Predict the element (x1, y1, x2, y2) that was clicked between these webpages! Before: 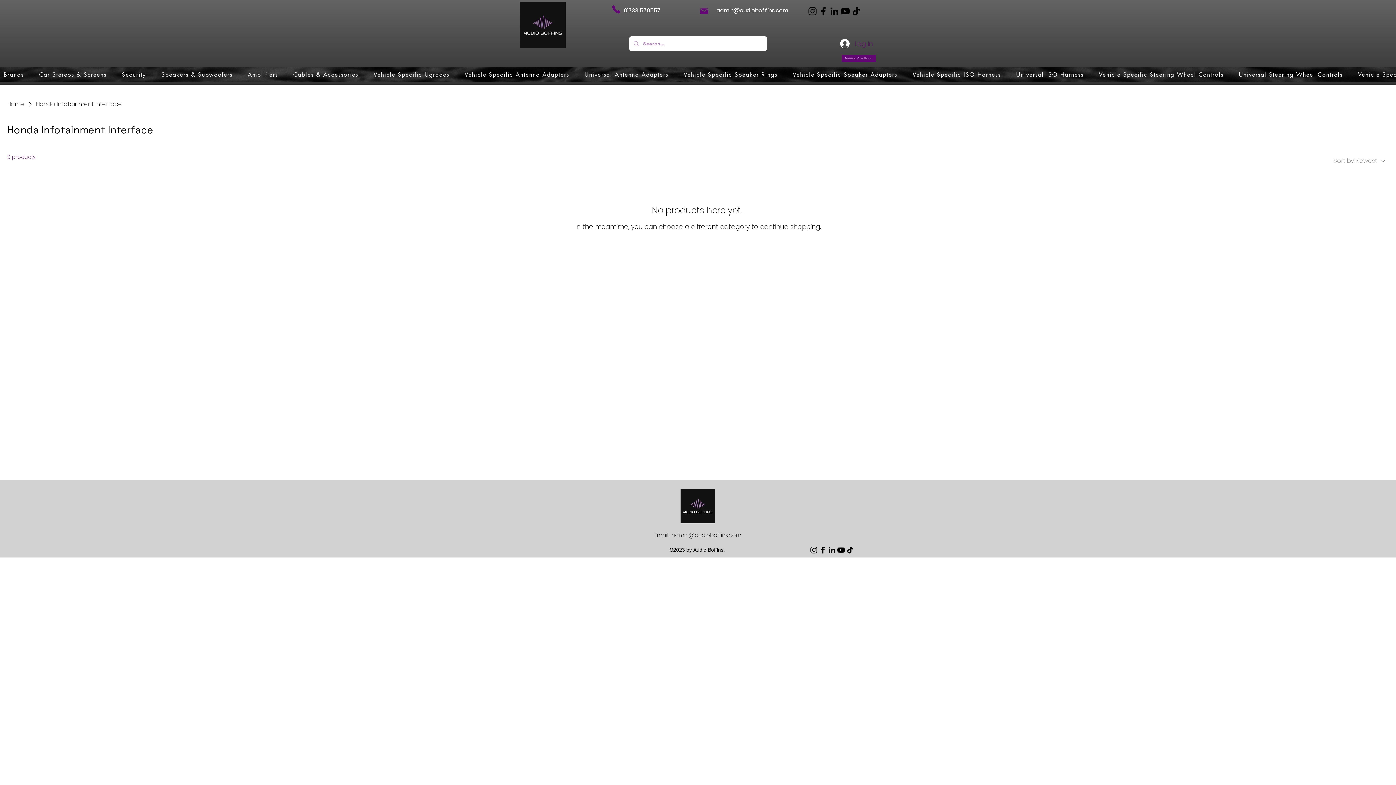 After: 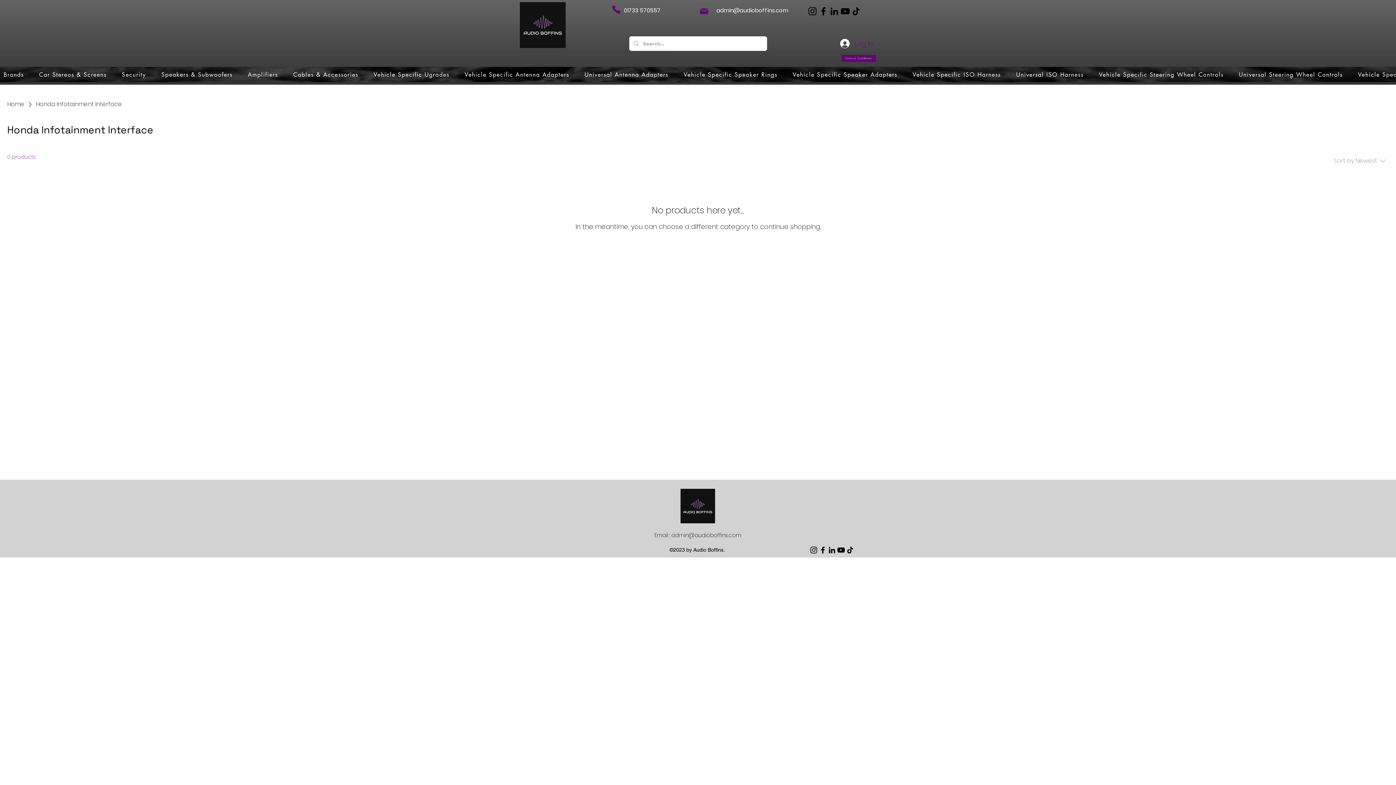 Action: label: Vehicle Specific Steering Wheel Controls bbox: (1095, 66, 1227, 82)